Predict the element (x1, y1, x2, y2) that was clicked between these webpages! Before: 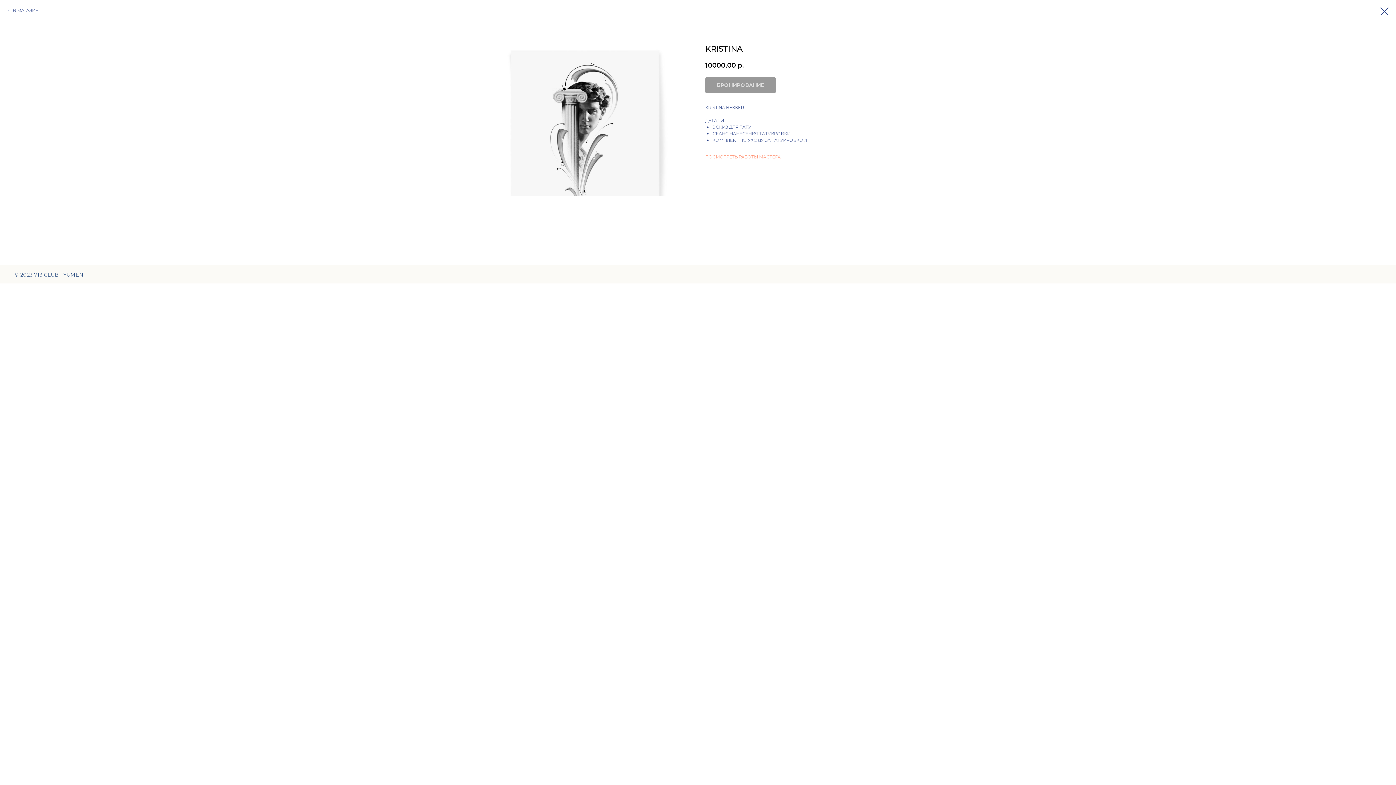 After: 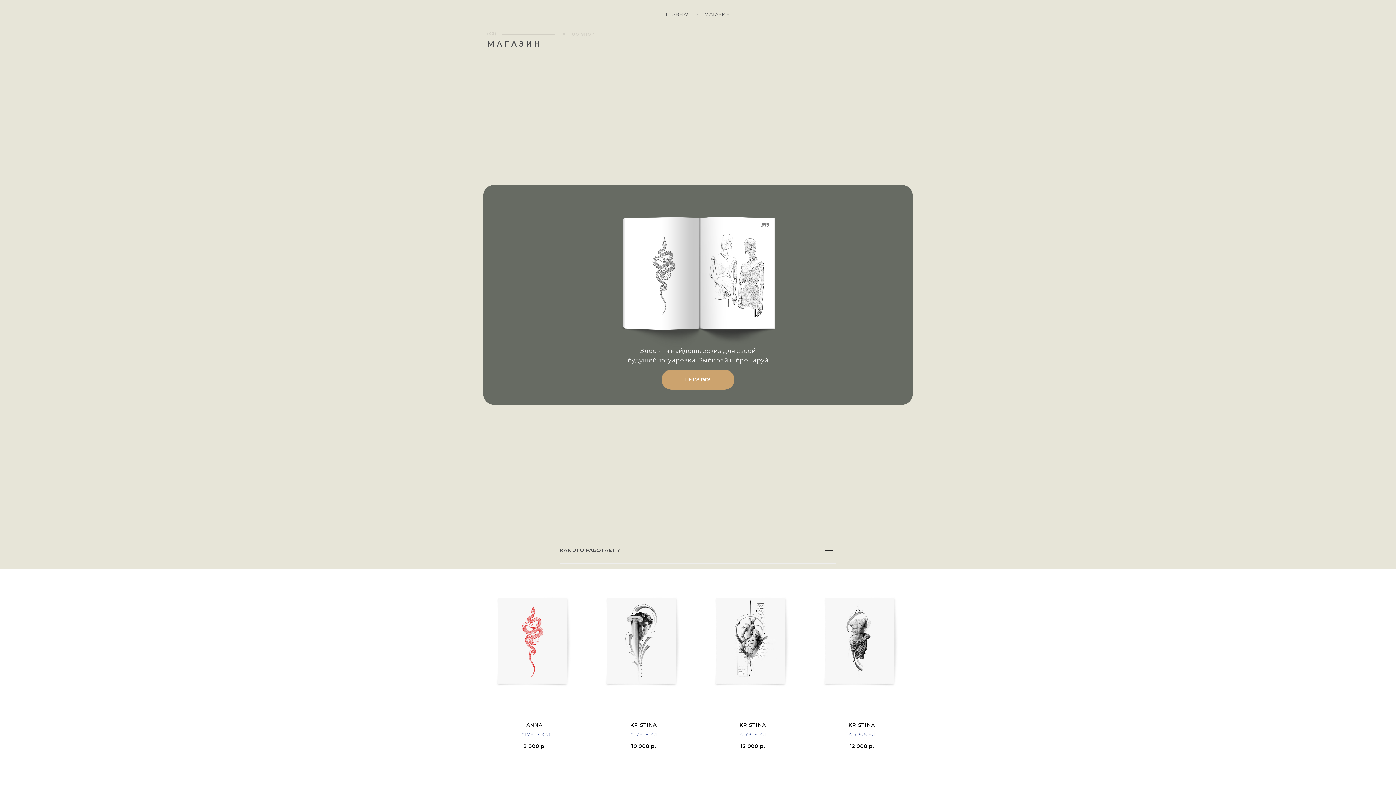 Action: bbox: (1380, 7, 1389, 15)